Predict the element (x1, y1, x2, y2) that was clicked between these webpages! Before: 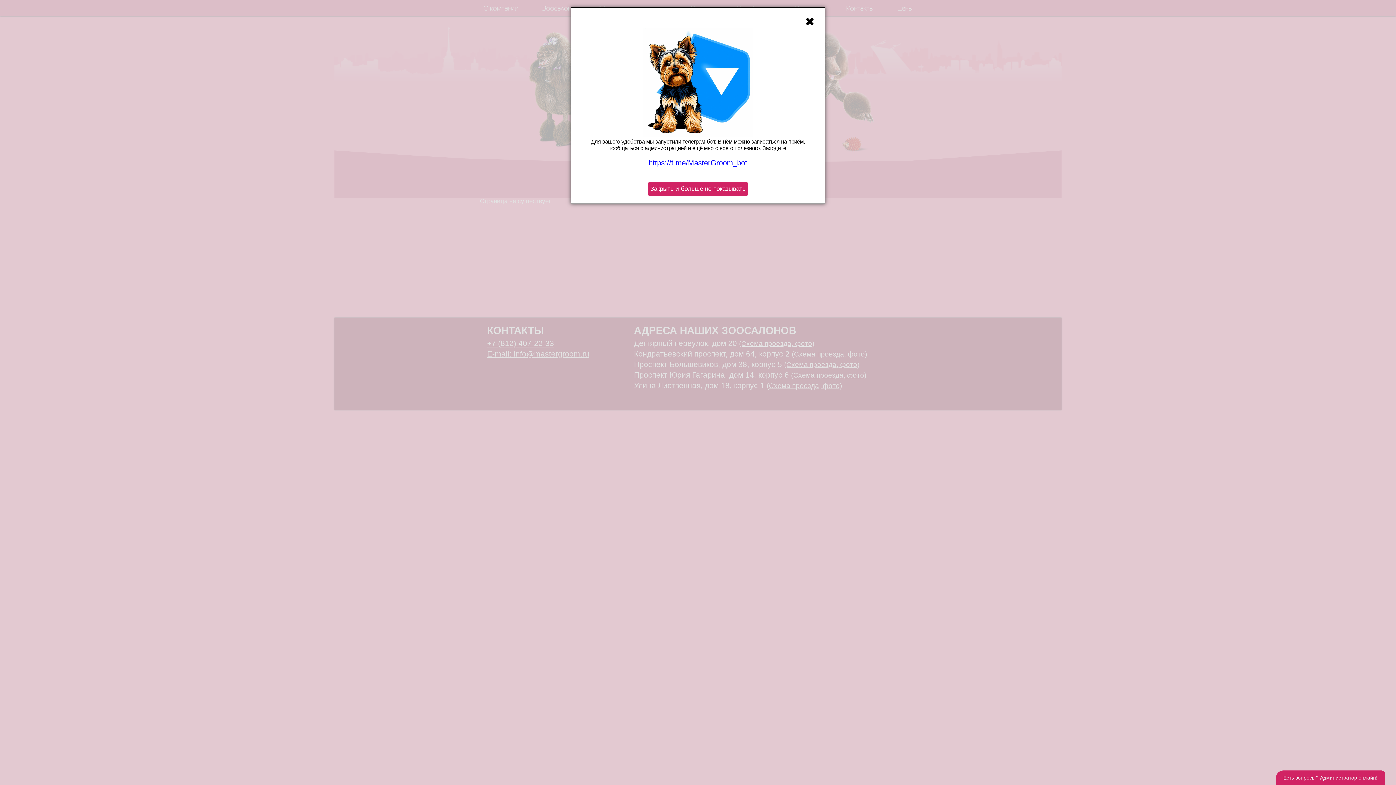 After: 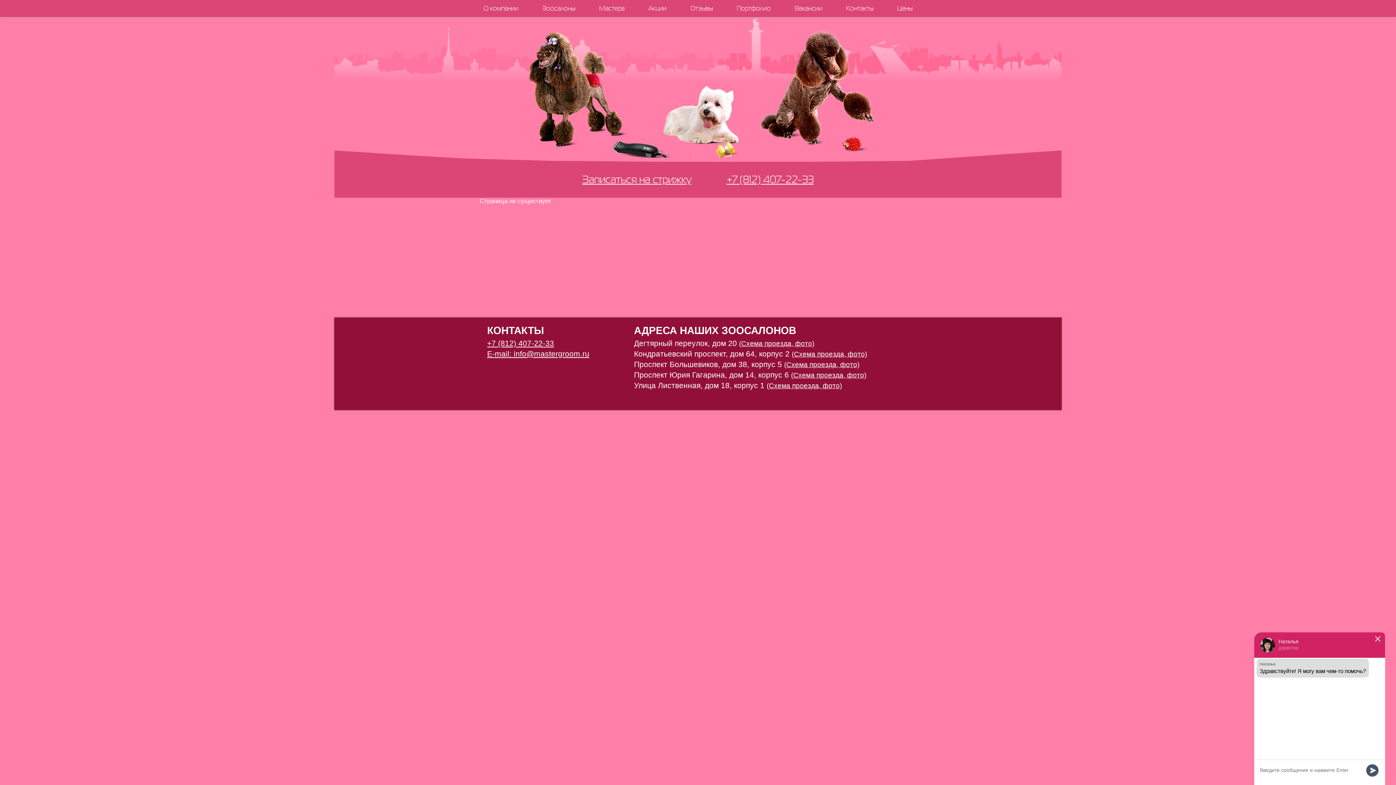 Action: bbox: (648, 181, 748, 196) label: Закрыть и больше не показывать